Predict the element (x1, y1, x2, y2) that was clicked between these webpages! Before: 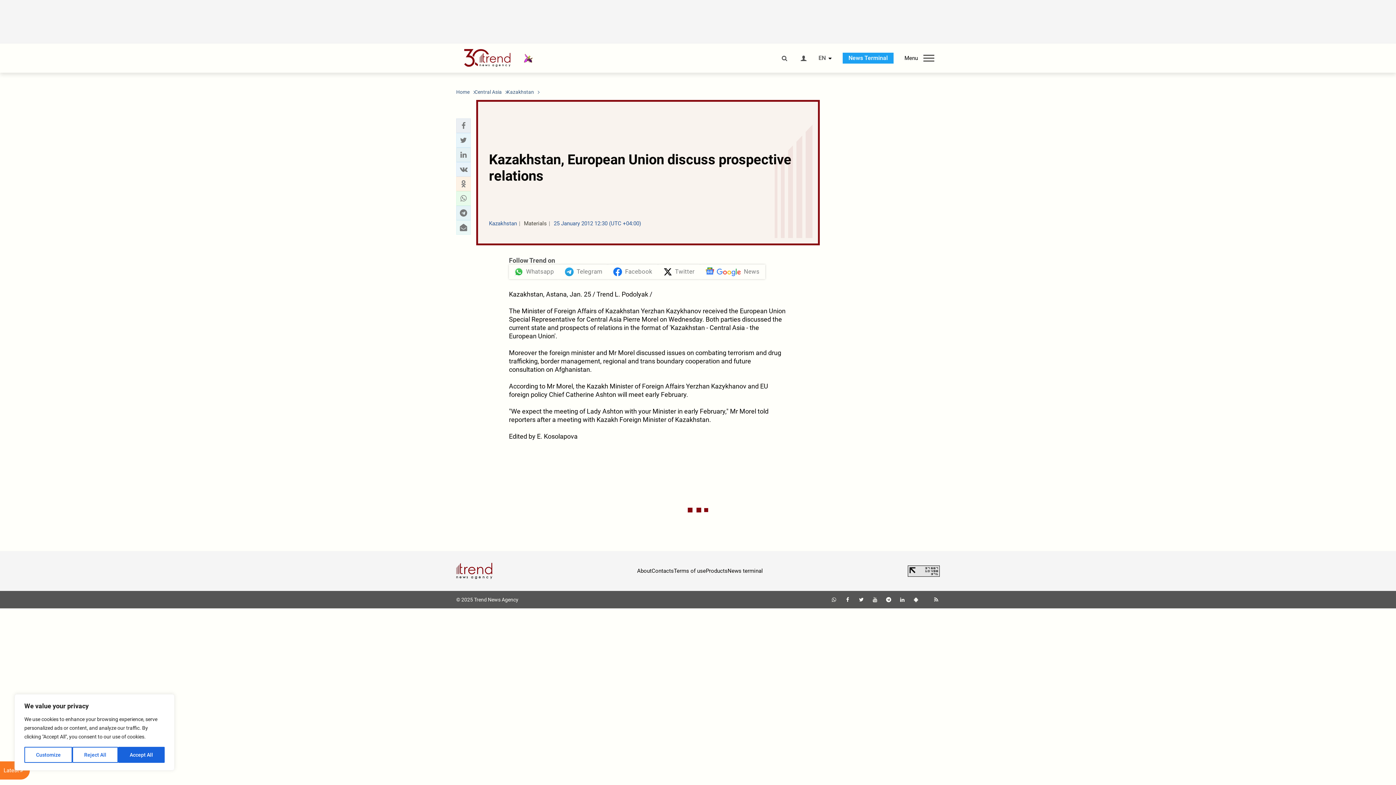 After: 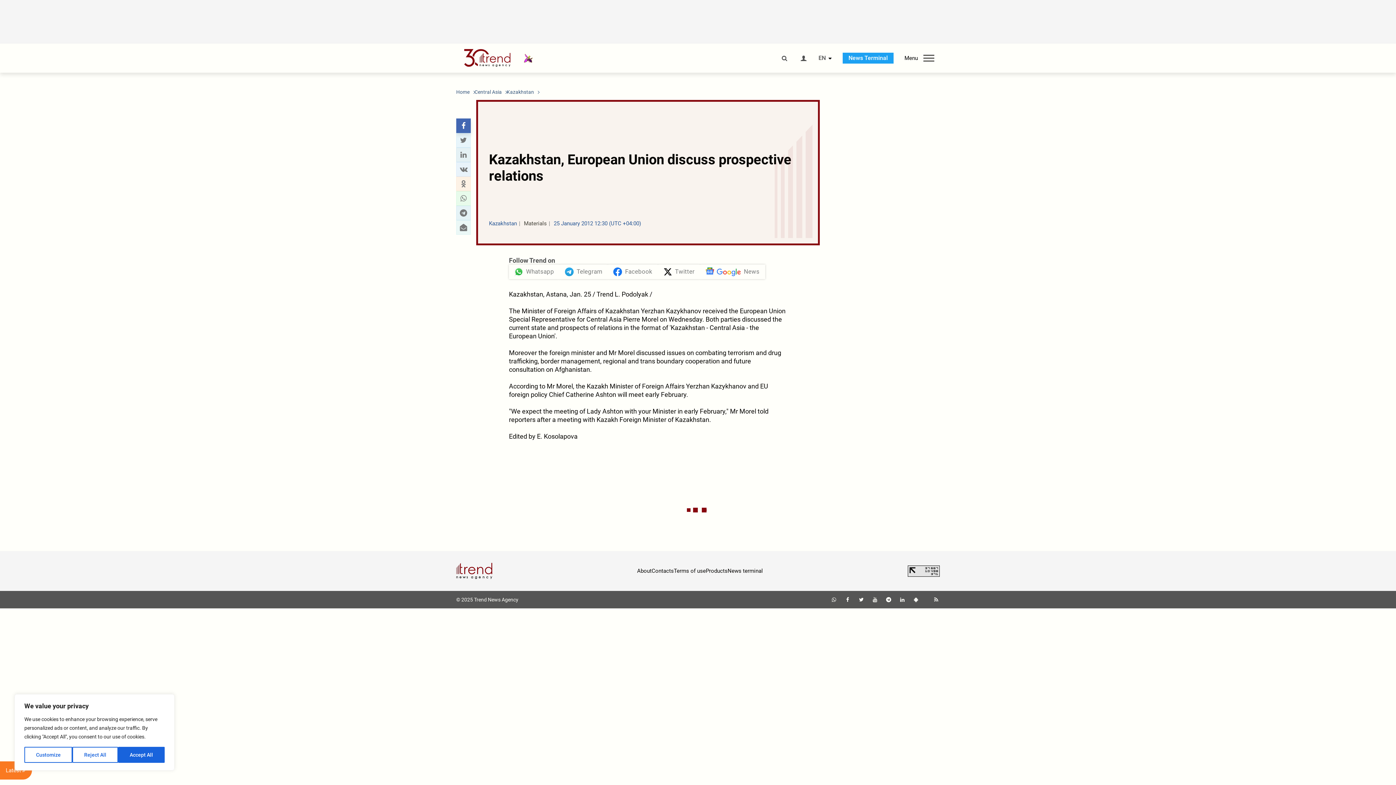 Action: bbox: (458, 121, 468, 130) label: Facebook sharing